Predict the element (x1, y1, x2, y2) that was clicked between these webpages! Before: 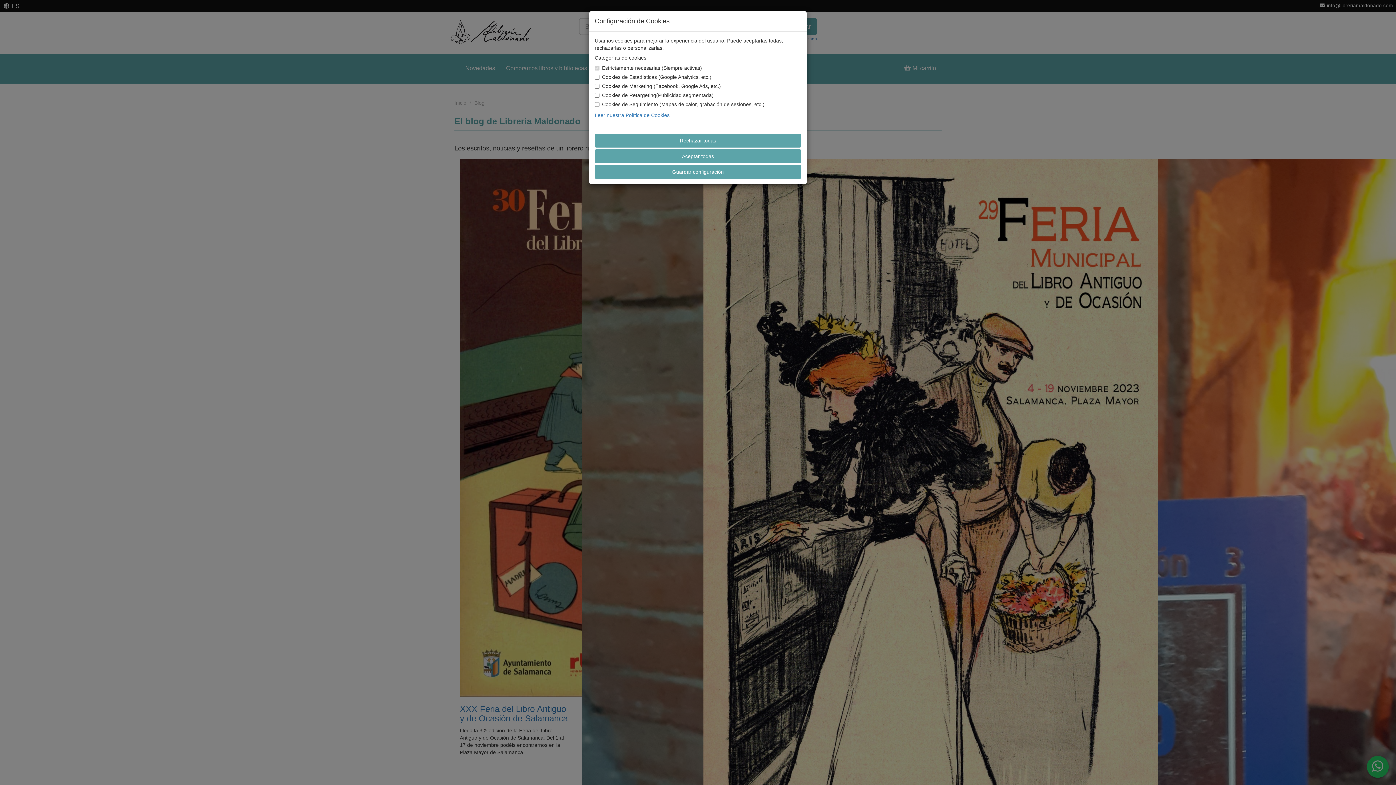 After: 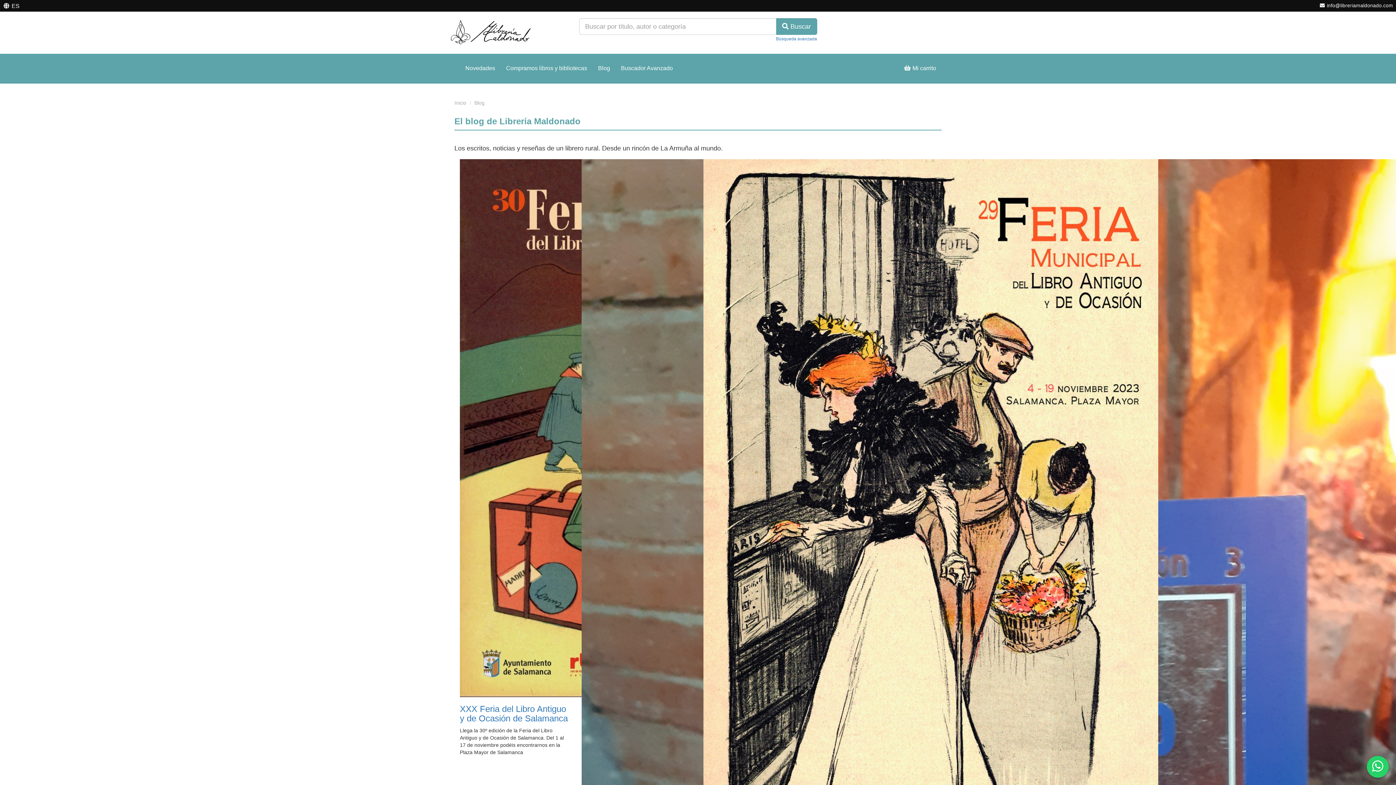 Action: label: Rechazar todas bbox: (594, 133, 801, 147)